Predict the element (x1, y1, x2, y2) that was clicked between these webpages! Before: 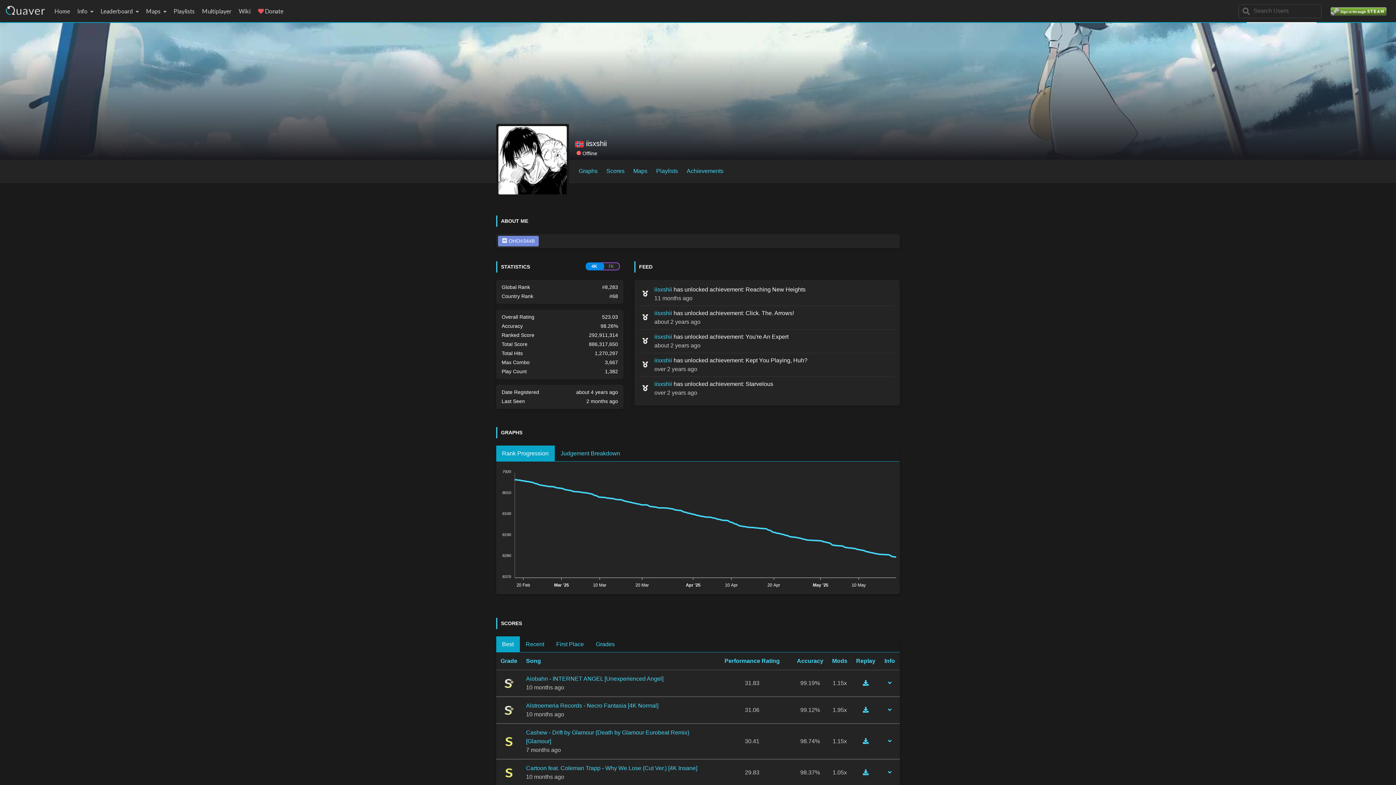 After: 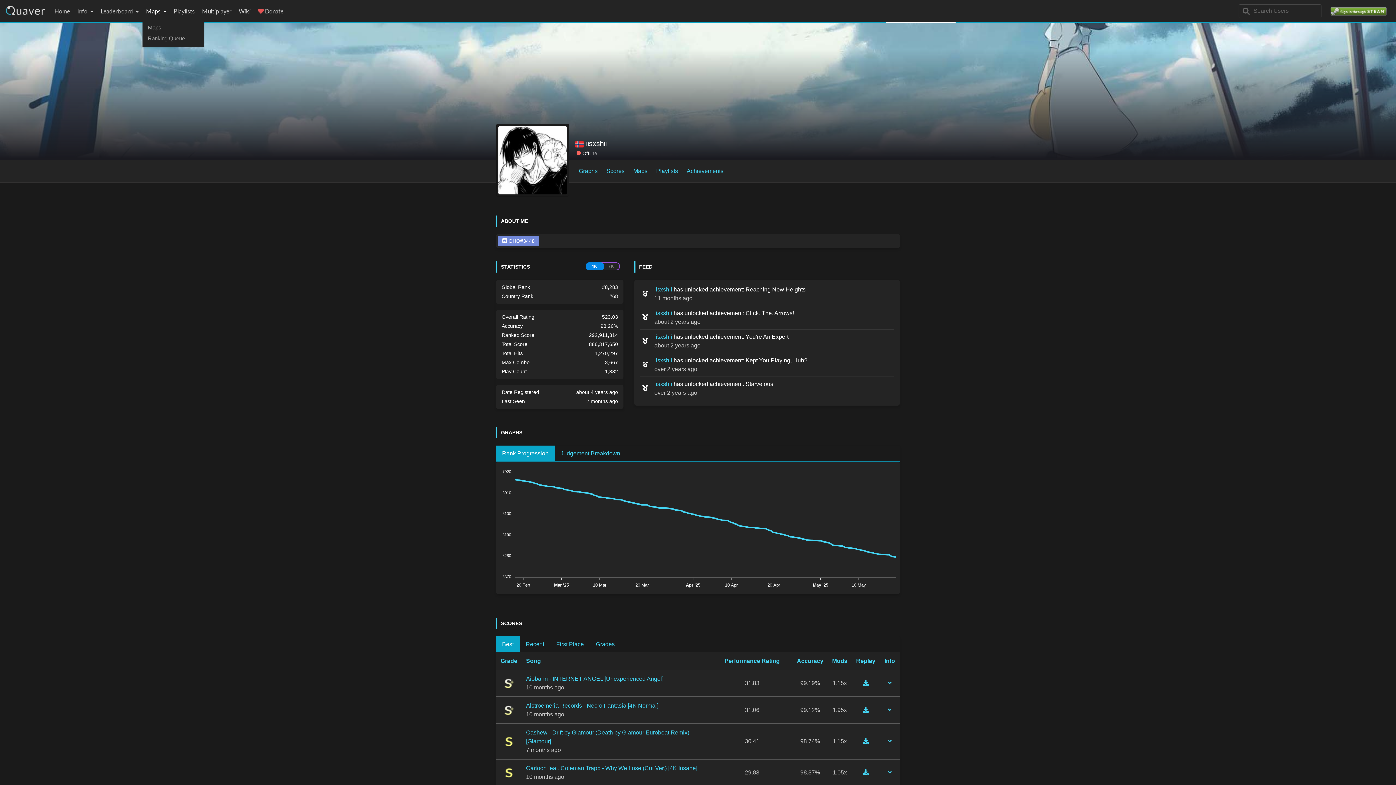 Action: bbox: (142, 3, 170, 19) label: Maps 